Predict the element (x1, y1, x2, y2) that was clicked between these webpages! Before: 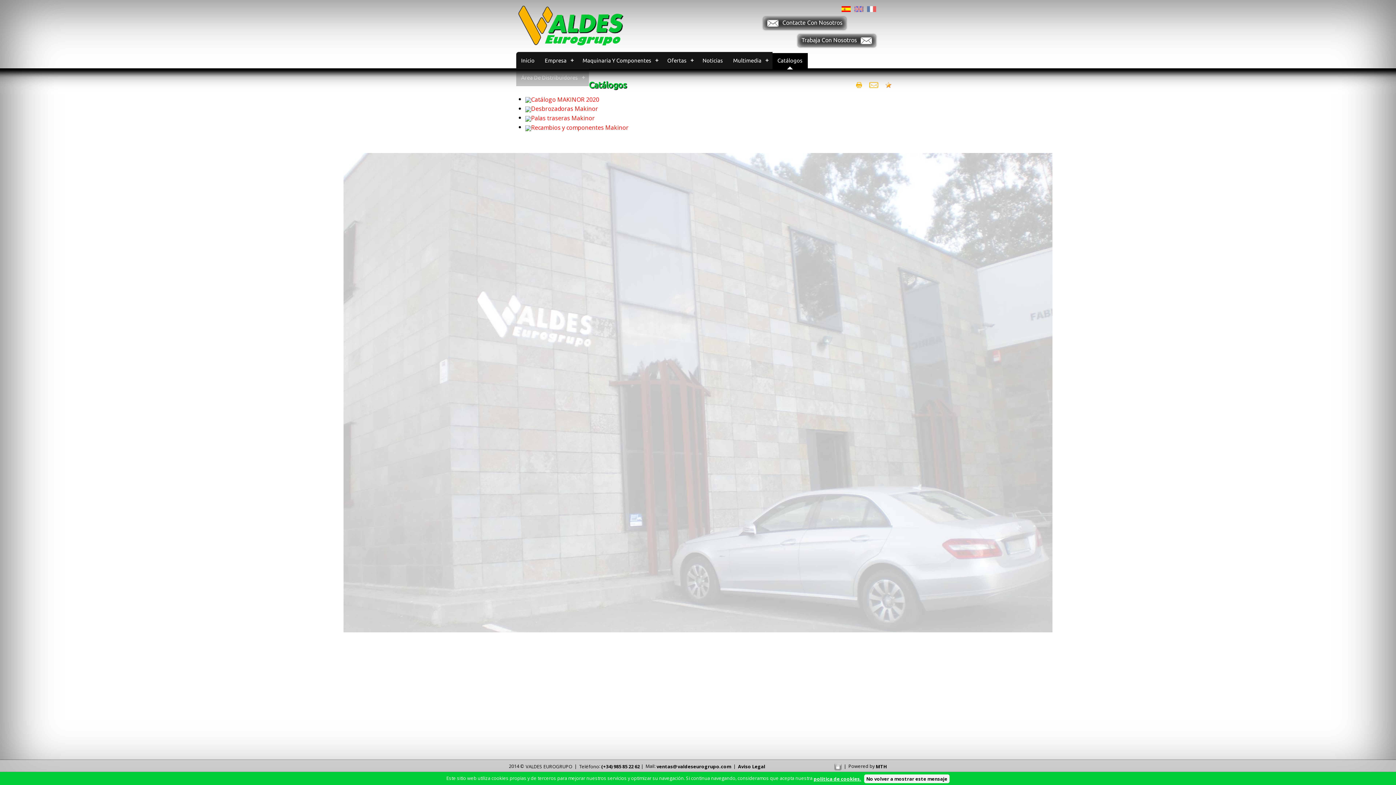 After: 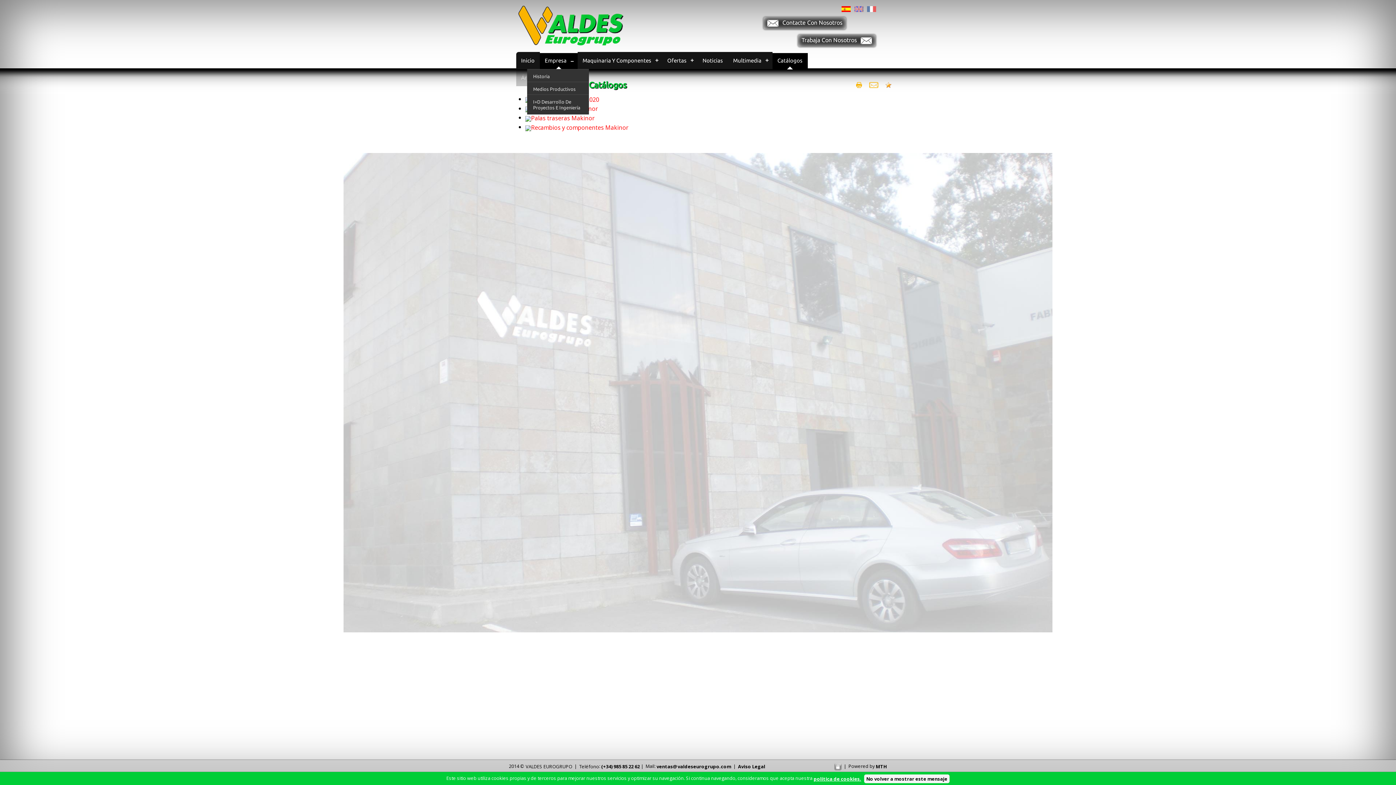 Action: label: Empresa bbox: (539, 52, 577, 69)